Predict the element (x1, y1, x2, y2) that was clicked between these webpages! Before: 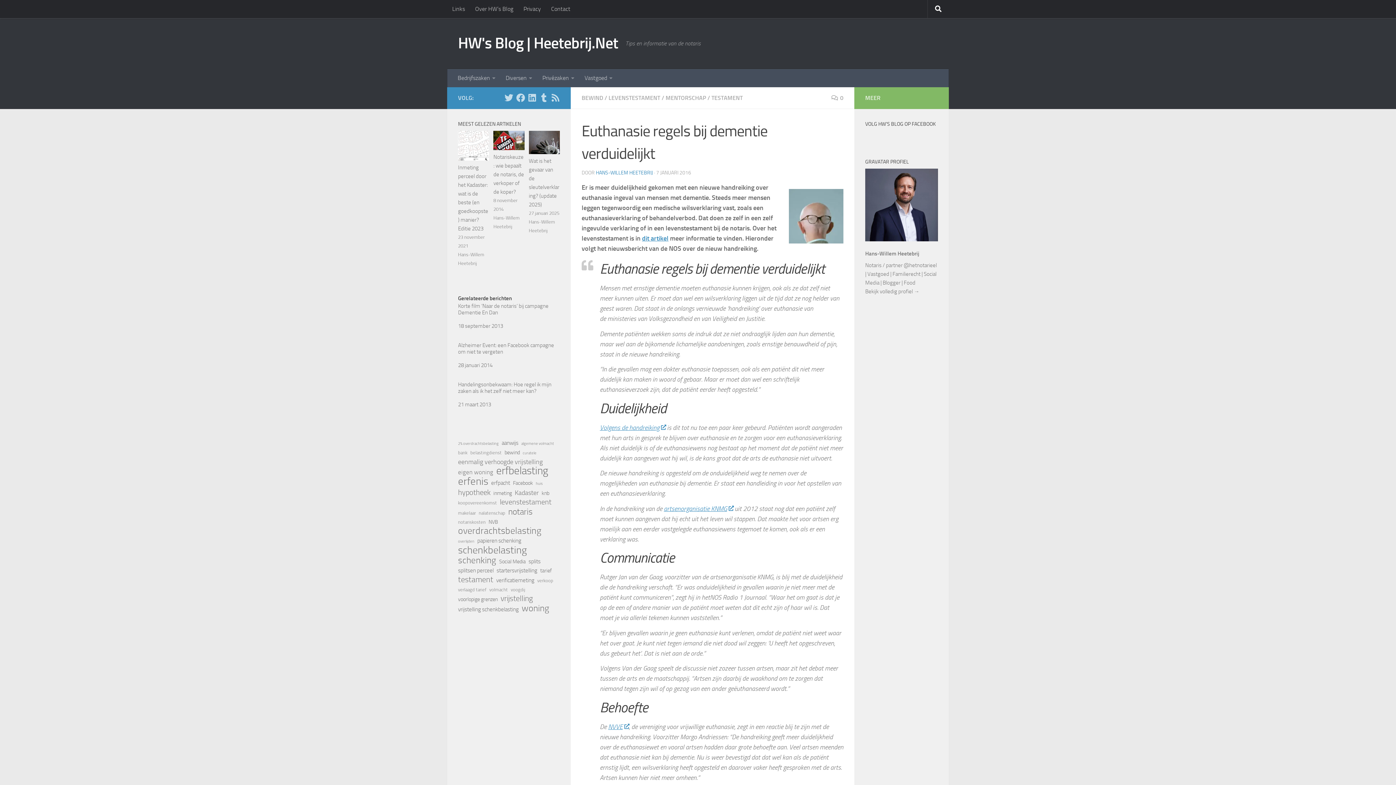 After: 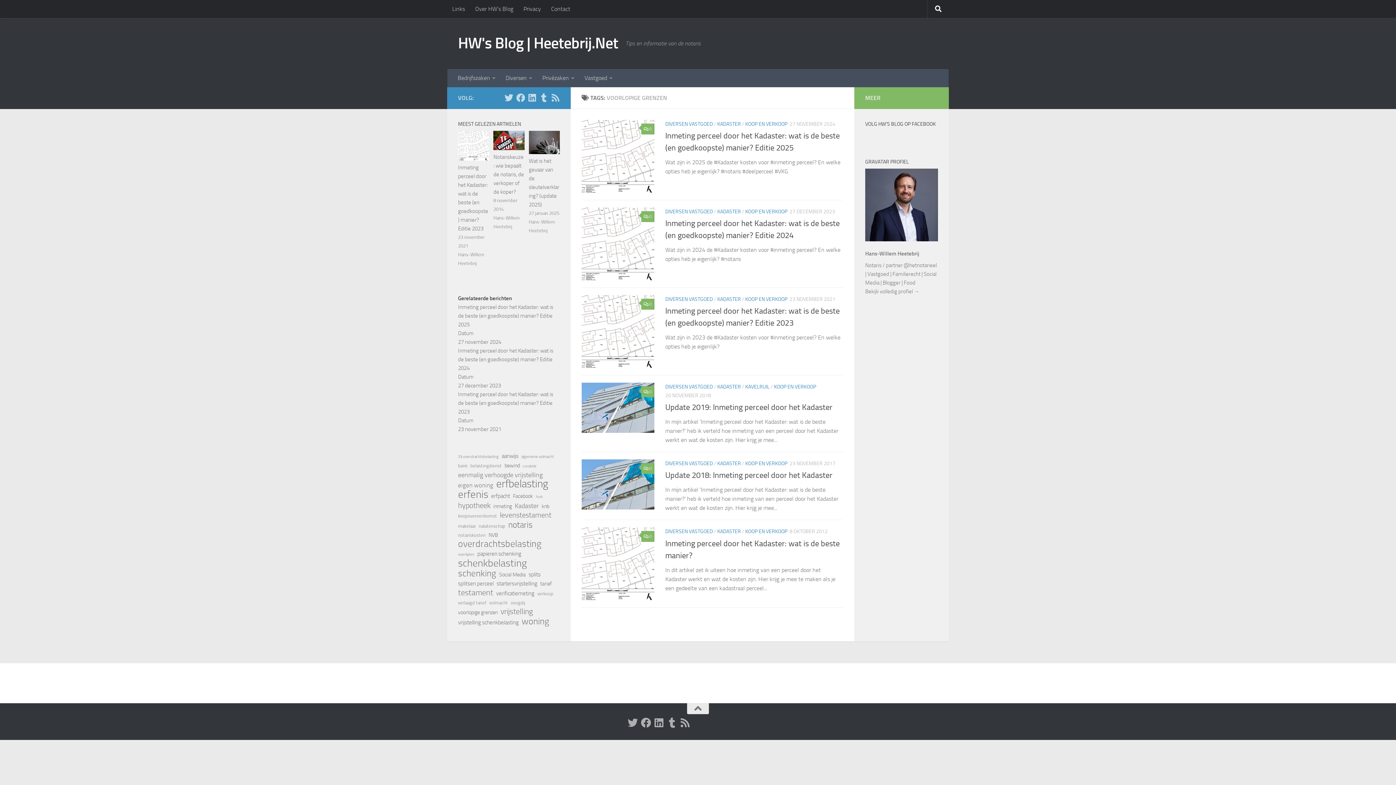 Action: label: voorlopige grenzen (6 items) bbox: (458, 595, 497, 604)